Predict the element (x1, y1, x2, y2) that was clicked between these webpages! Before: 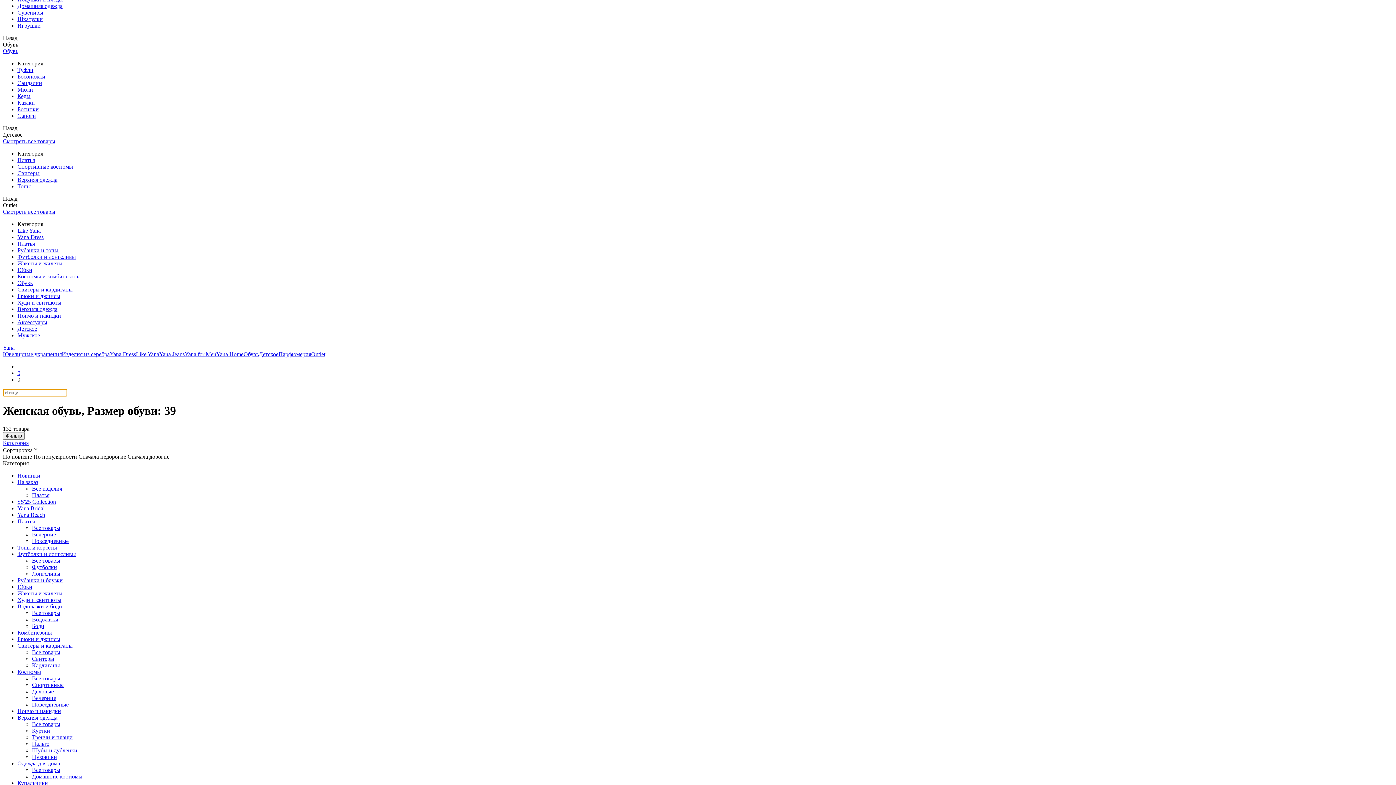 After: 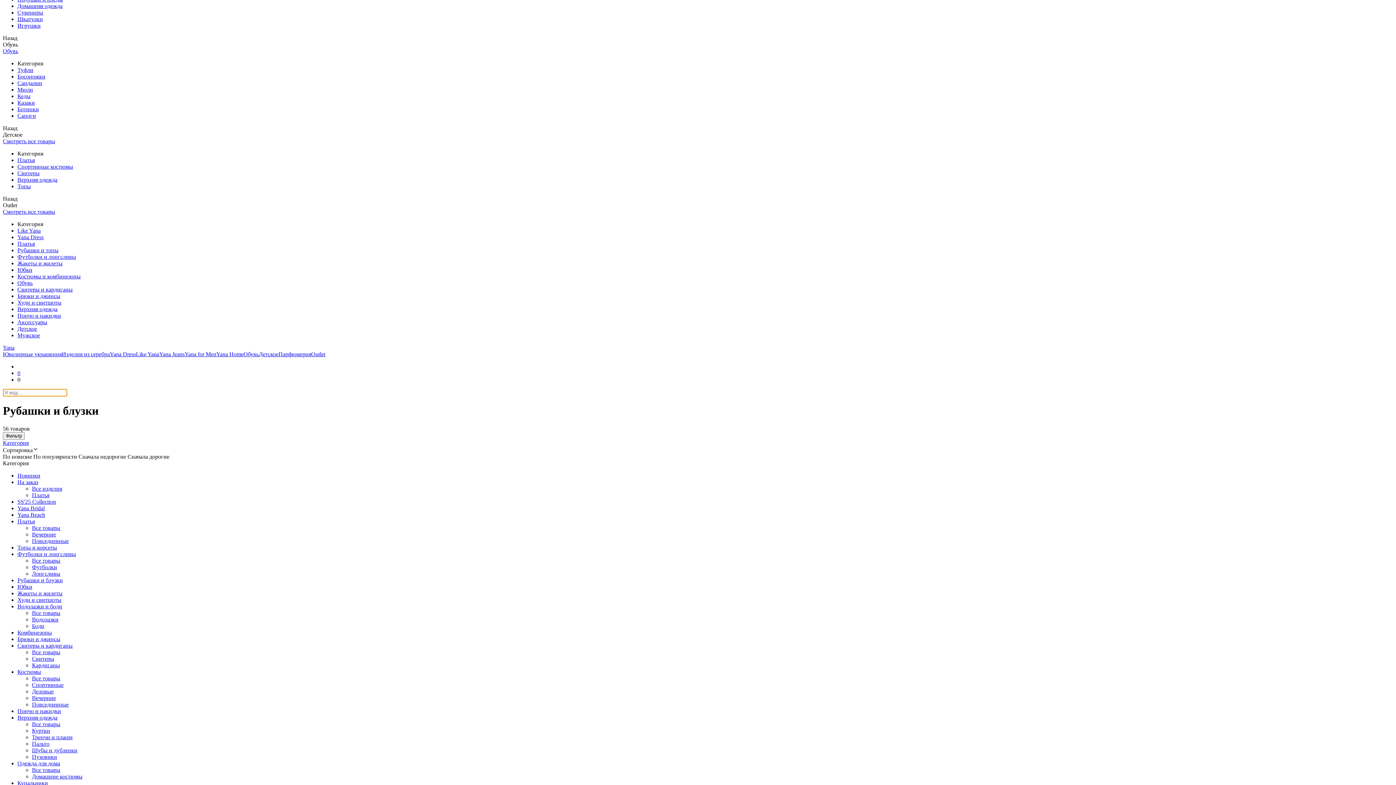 Action: label: Рубашки и блузки bbox: (17, 577, 62, 583)